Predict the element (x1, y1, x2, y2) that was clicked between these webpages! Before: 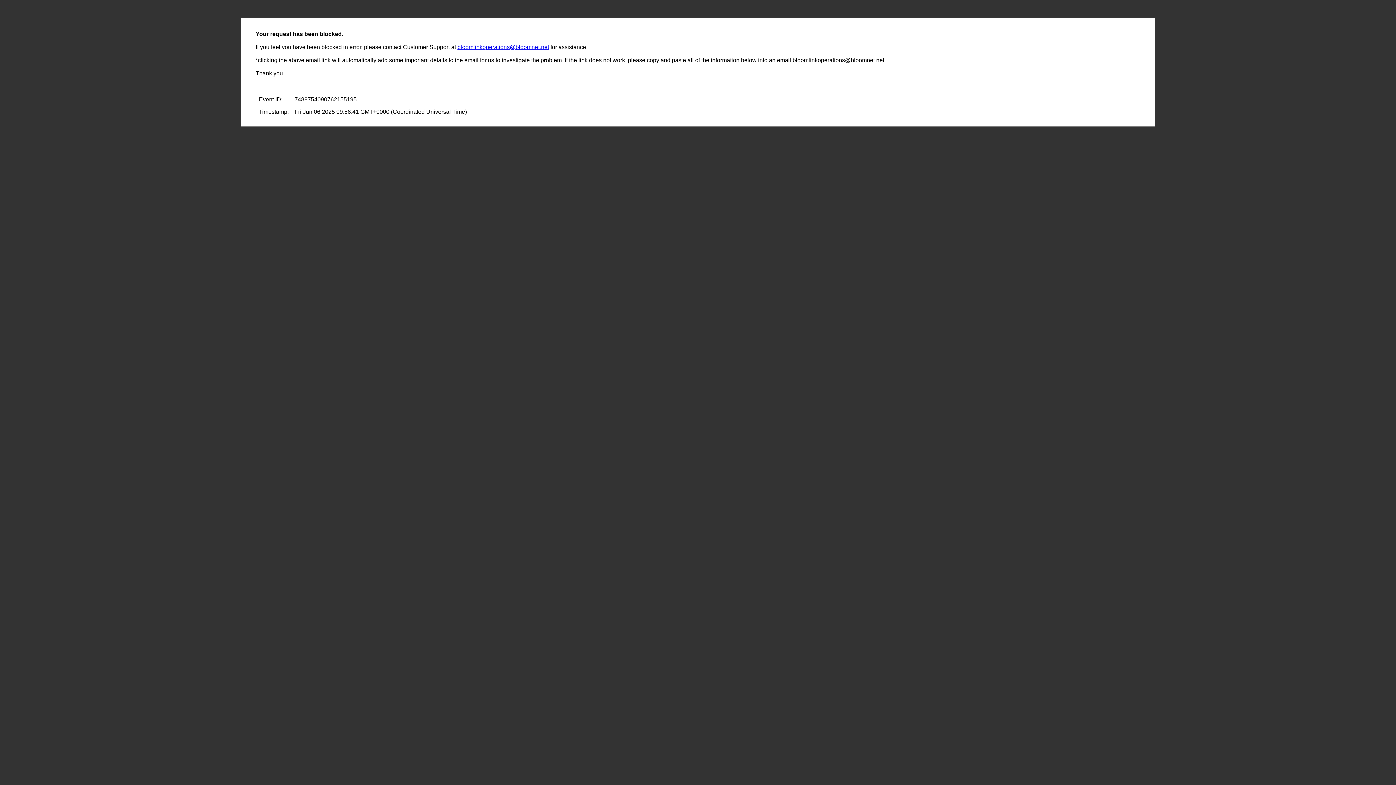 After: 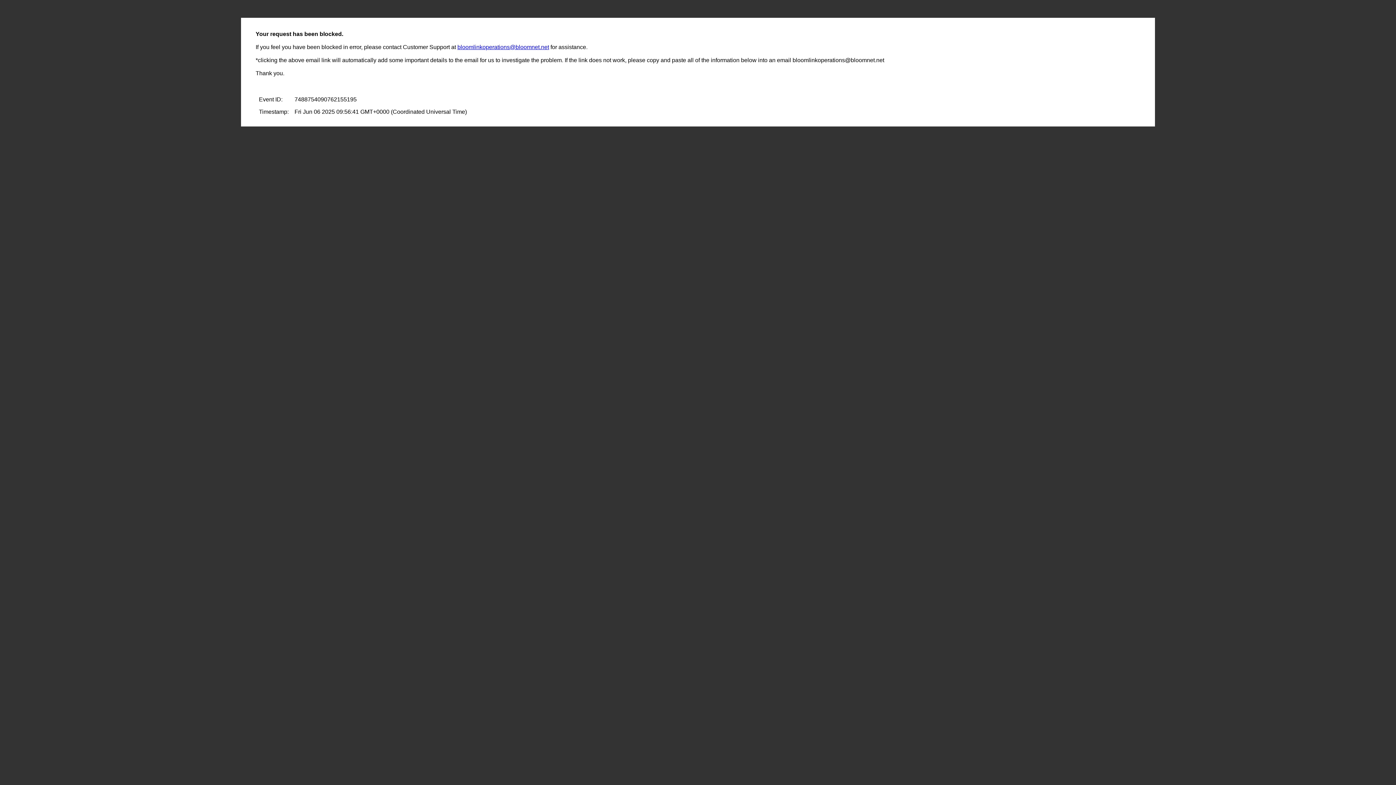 Action: label: bloomlinkoperations@bloomnet.net bbox: (457, 44, 549, 50)